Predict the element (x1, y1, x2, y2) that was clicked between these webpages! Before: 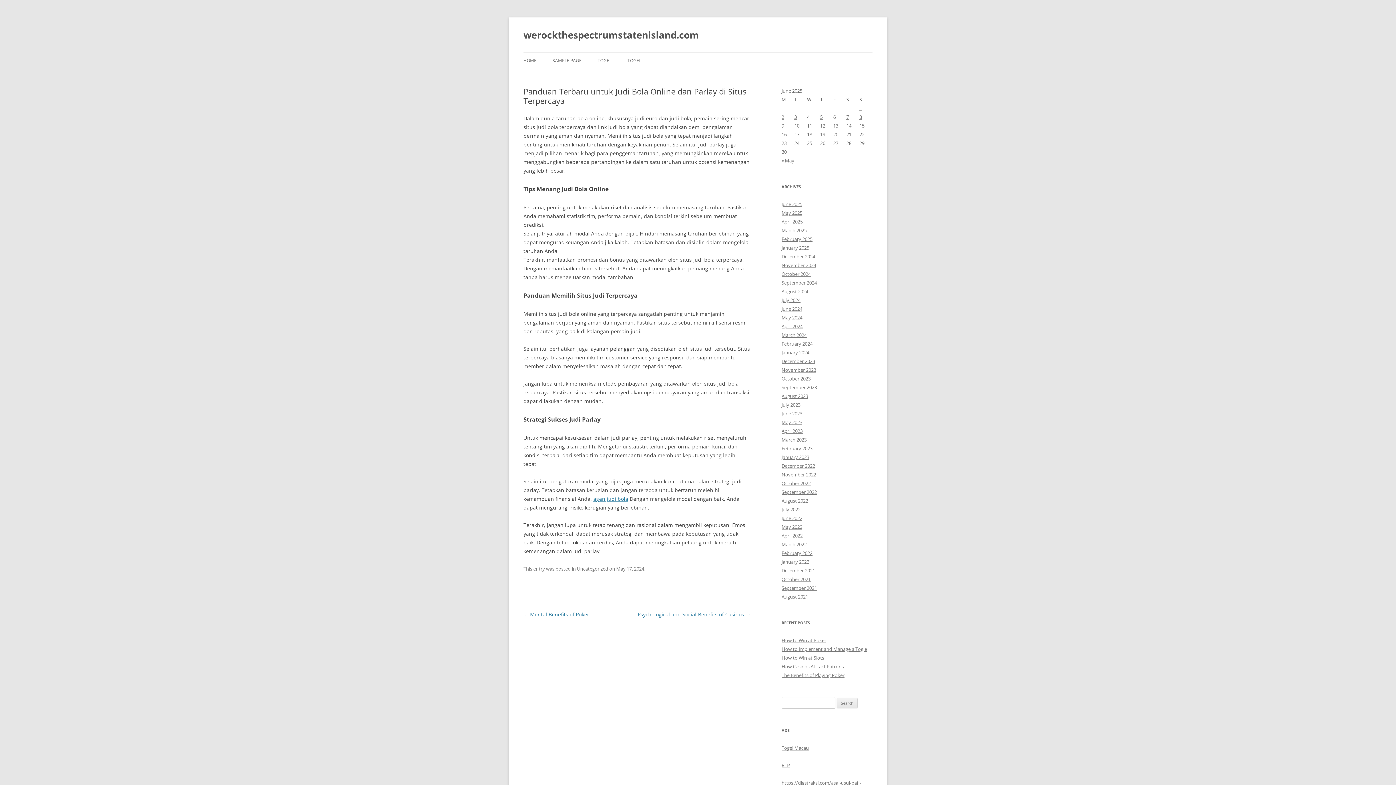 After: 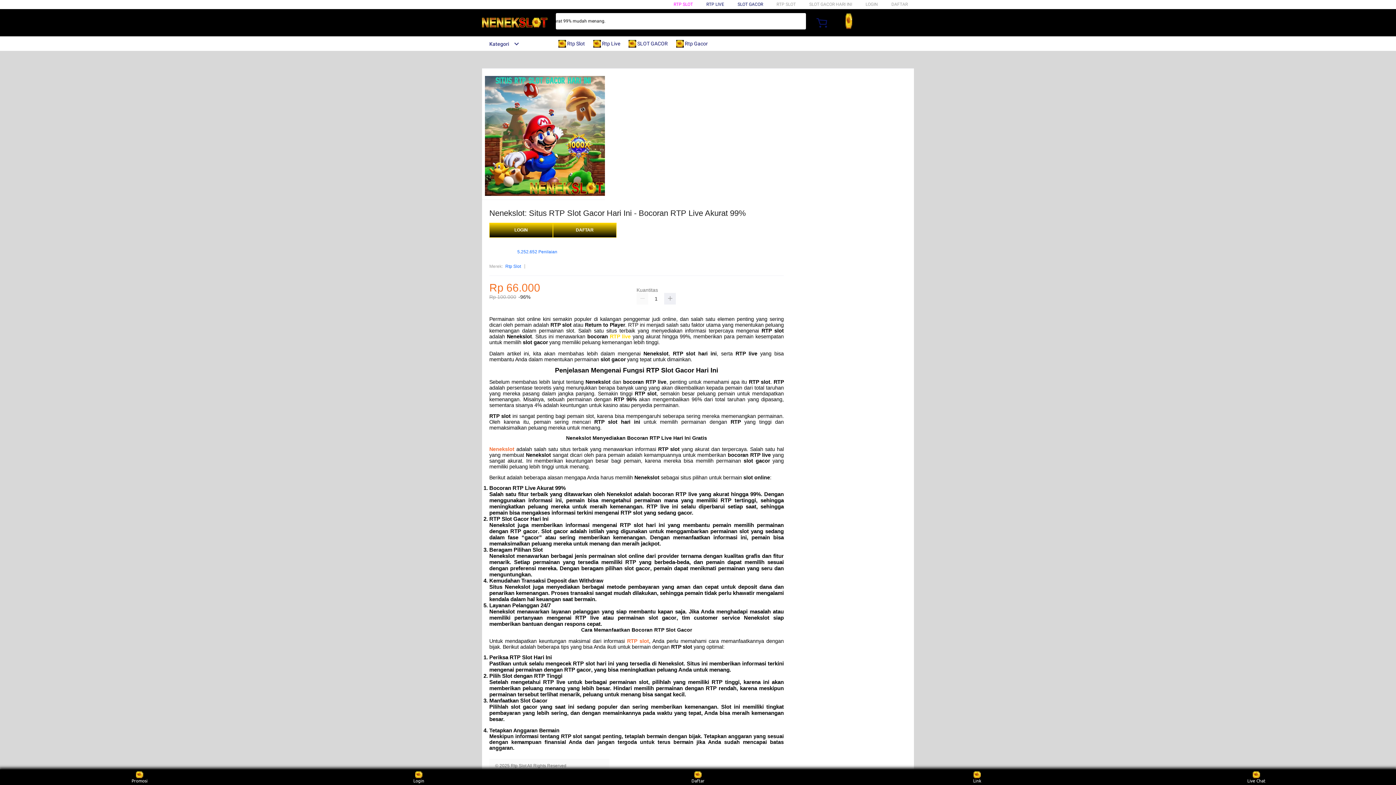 Action: bbox: (781, 762, 790, 769) label: RTP